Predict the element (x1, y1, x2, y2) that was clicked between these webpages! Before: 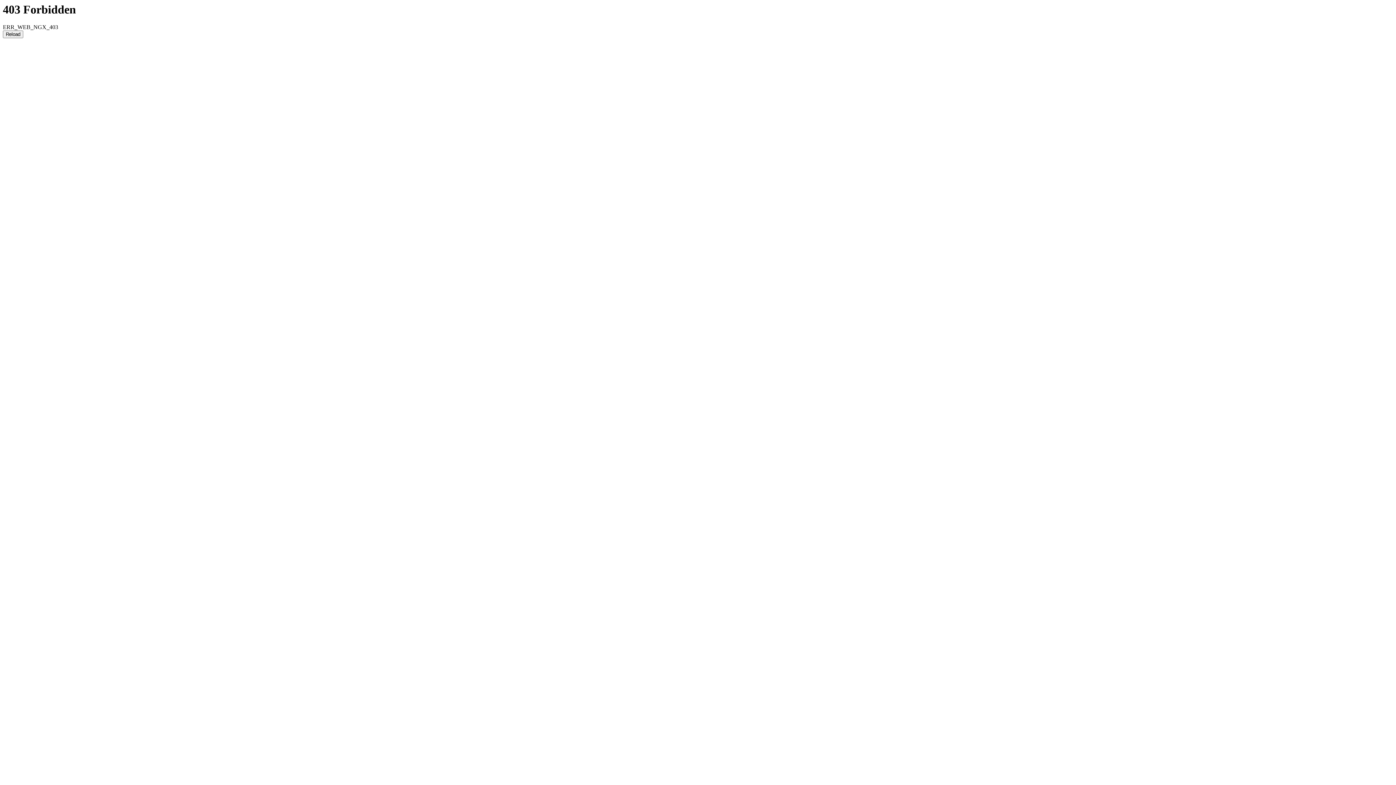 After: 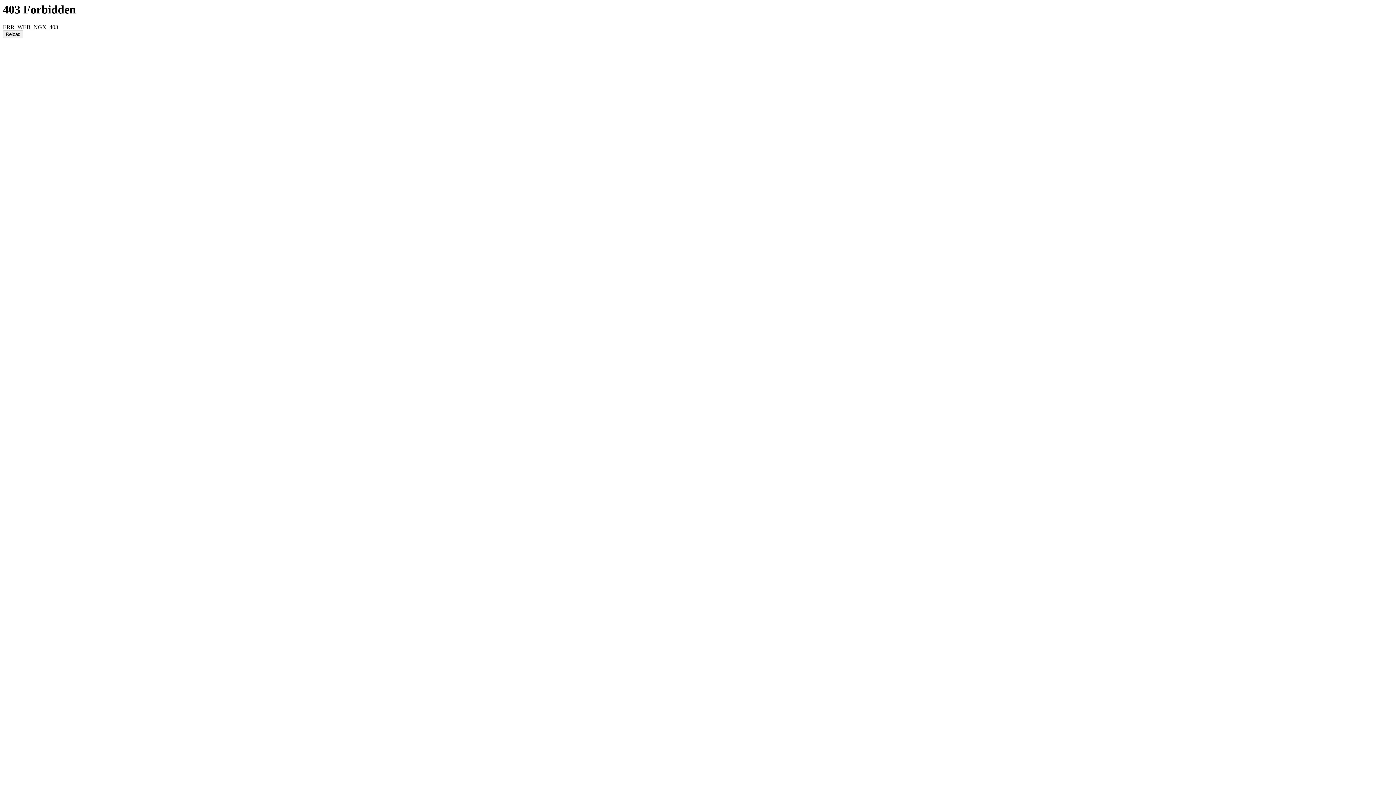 Action: label: Reload bbox: (2, 30, 23, 38)